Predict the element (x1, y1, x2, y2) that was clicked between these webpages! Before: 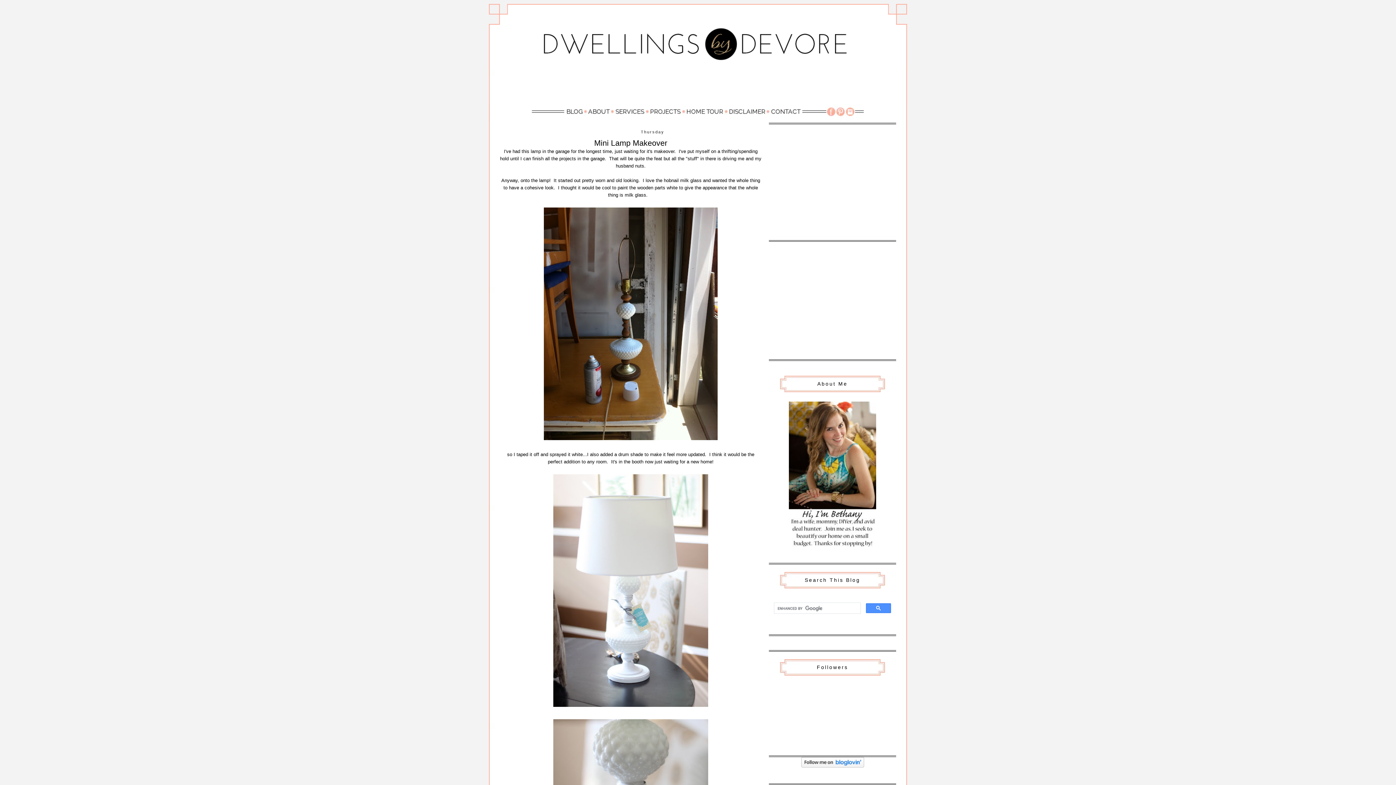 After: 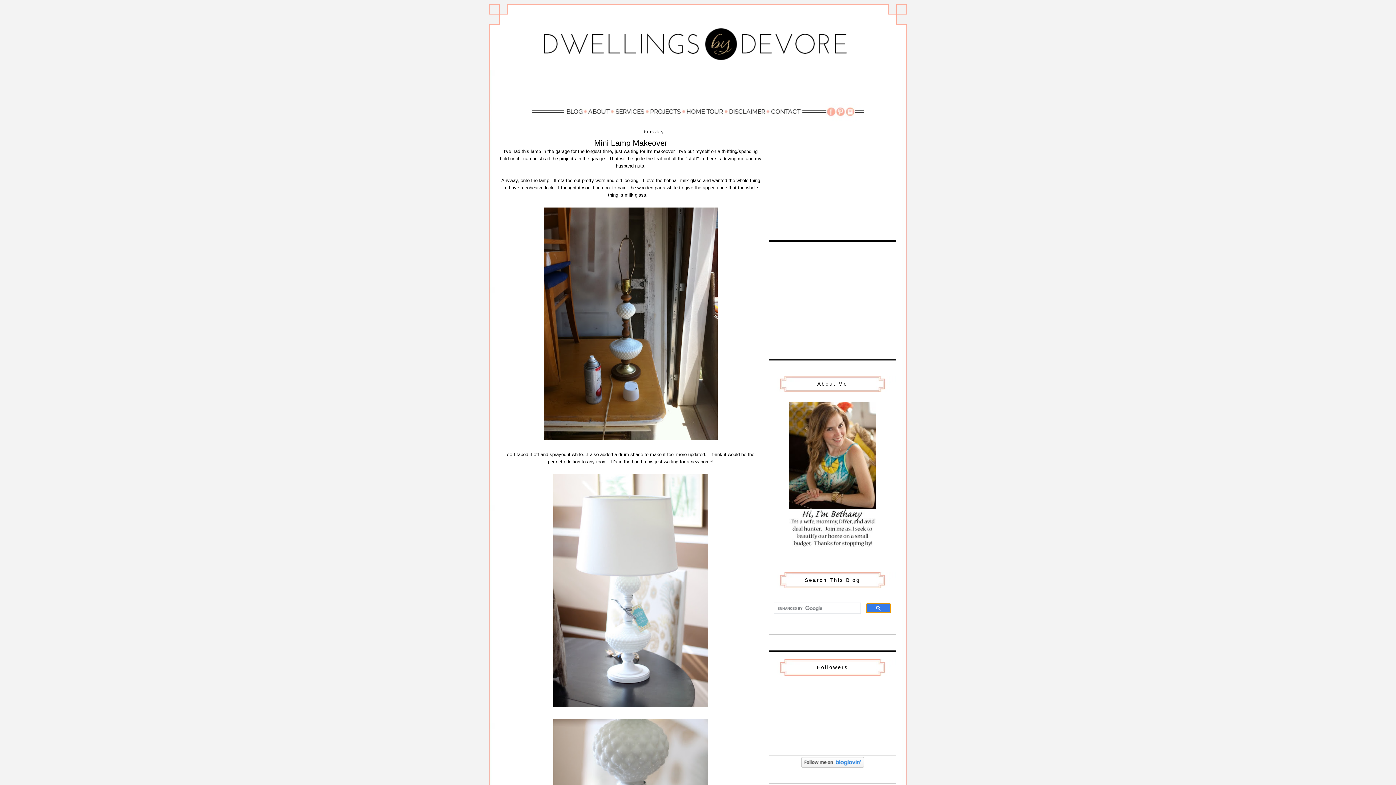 Action: bbox: (866, 603, 891, 613)